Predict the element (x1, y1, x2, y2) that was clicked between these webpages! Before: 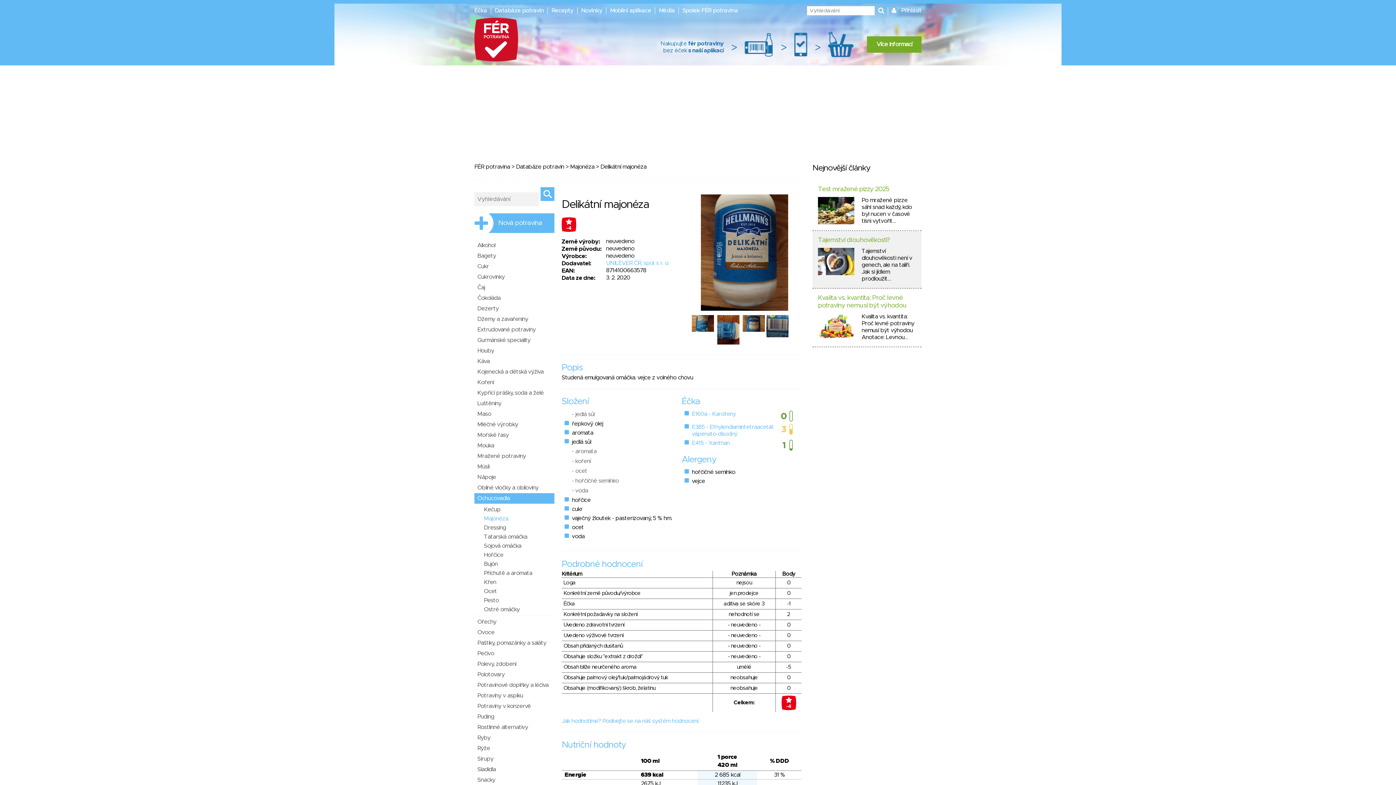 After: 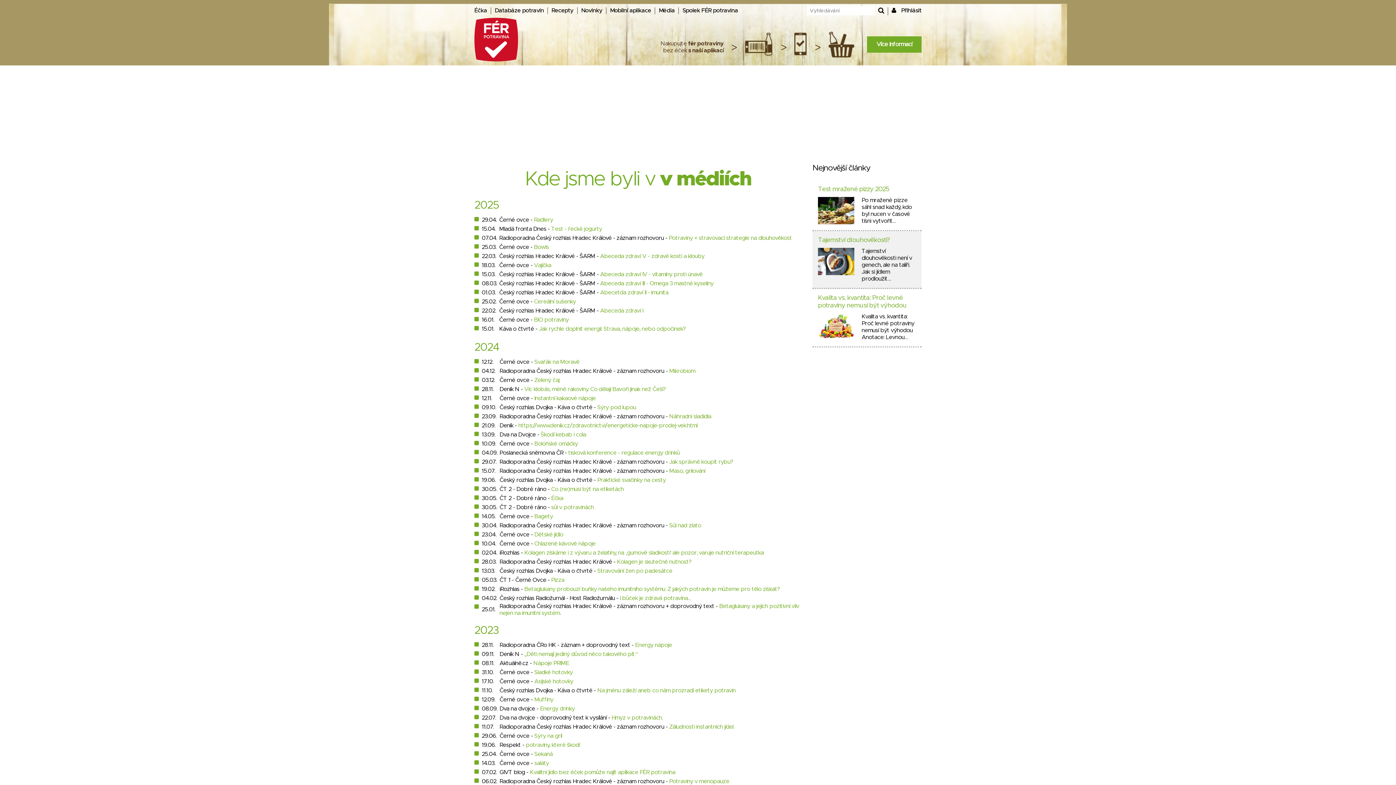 Action: bbox: (658, 7, 674, 13) label: Média